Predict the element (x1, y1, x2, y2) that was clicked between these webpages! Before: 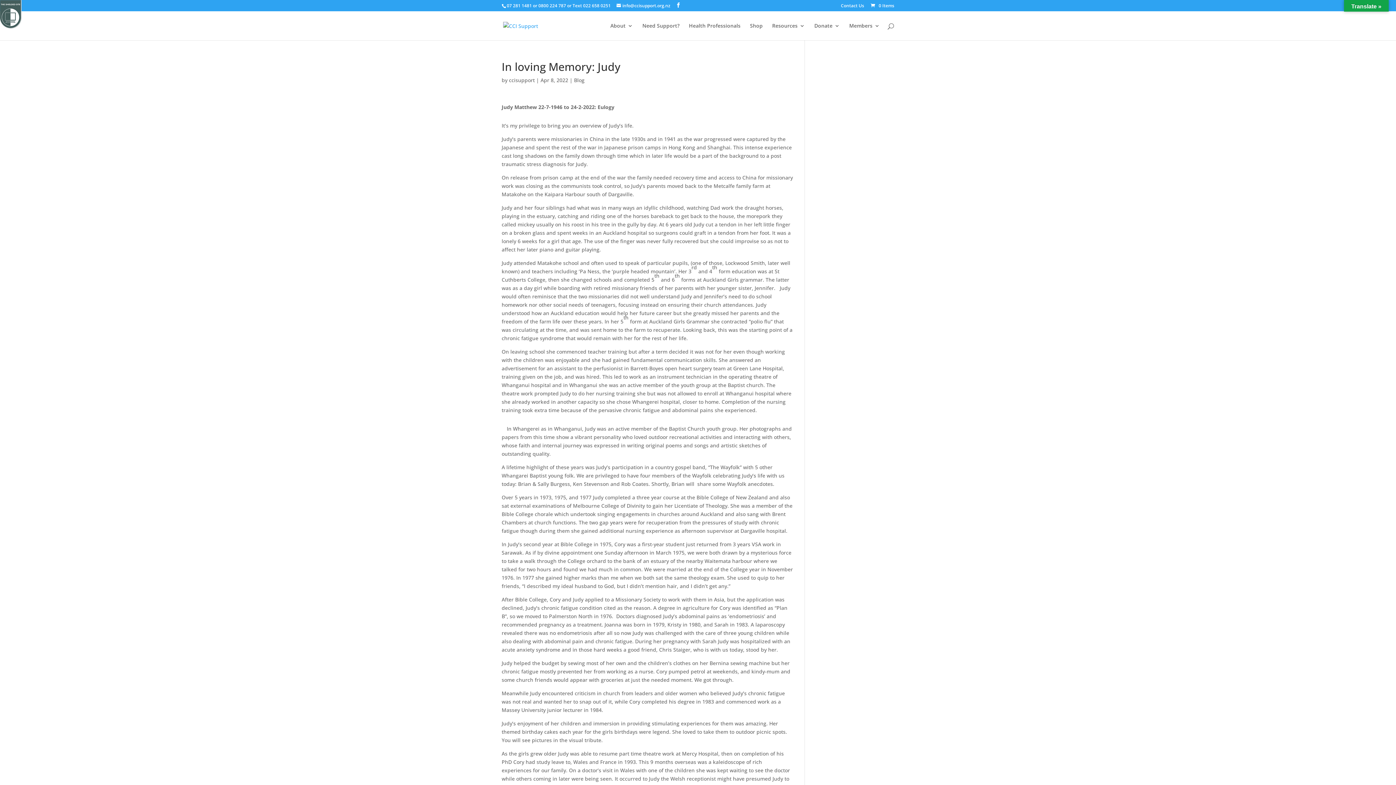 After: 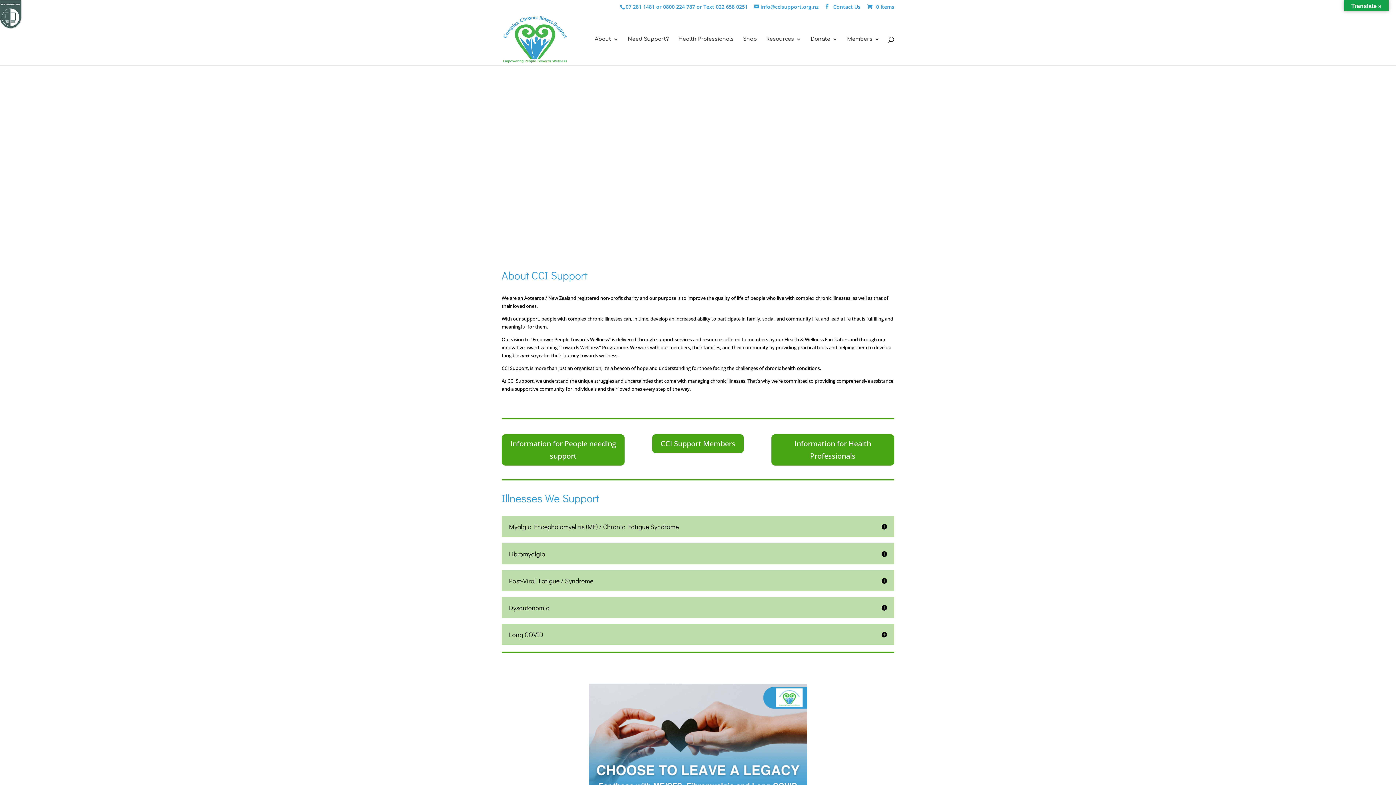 Action: bbox: (503, 21, 538, 28)